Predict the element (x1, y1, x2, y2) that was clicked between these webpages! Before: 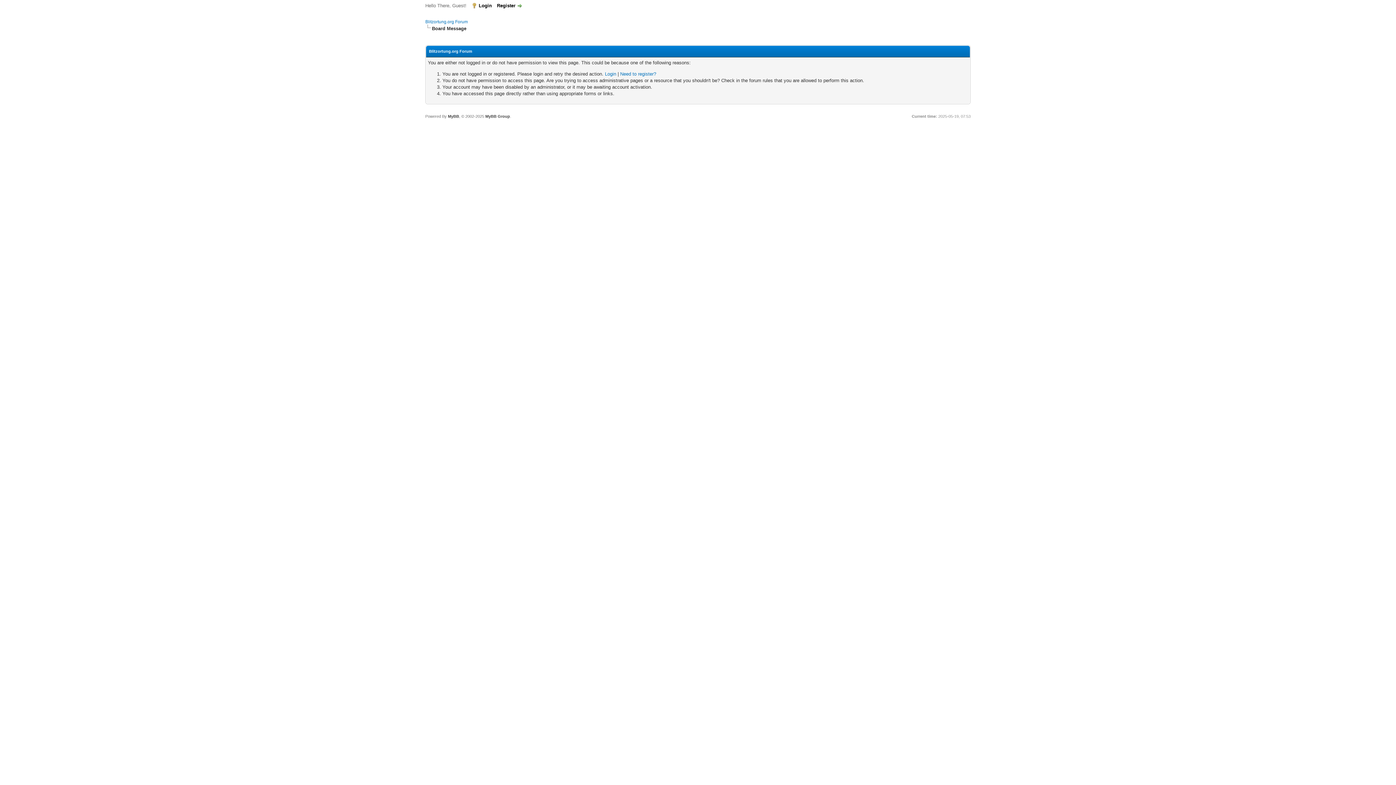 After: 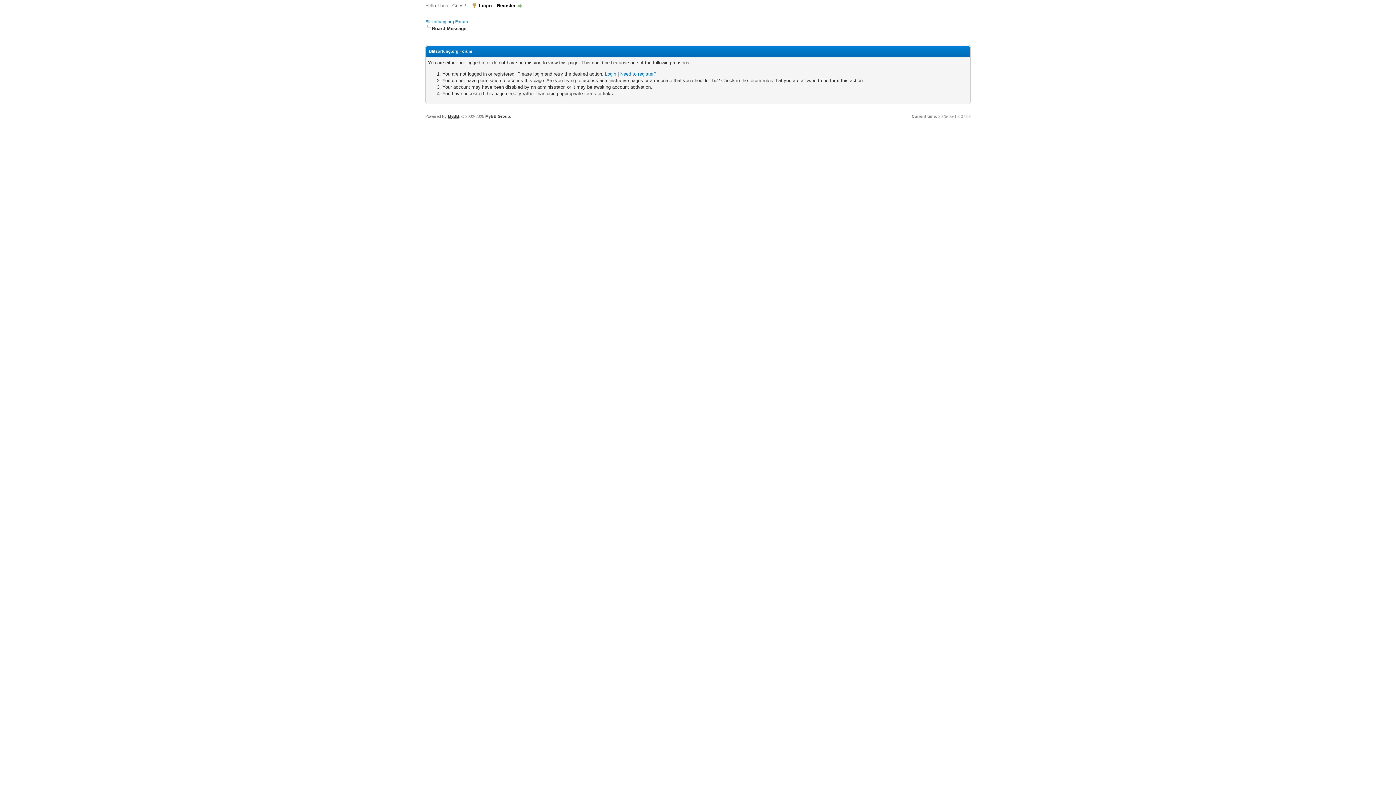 Action: bbox: (448, 114, 459, 118) label: MyBB